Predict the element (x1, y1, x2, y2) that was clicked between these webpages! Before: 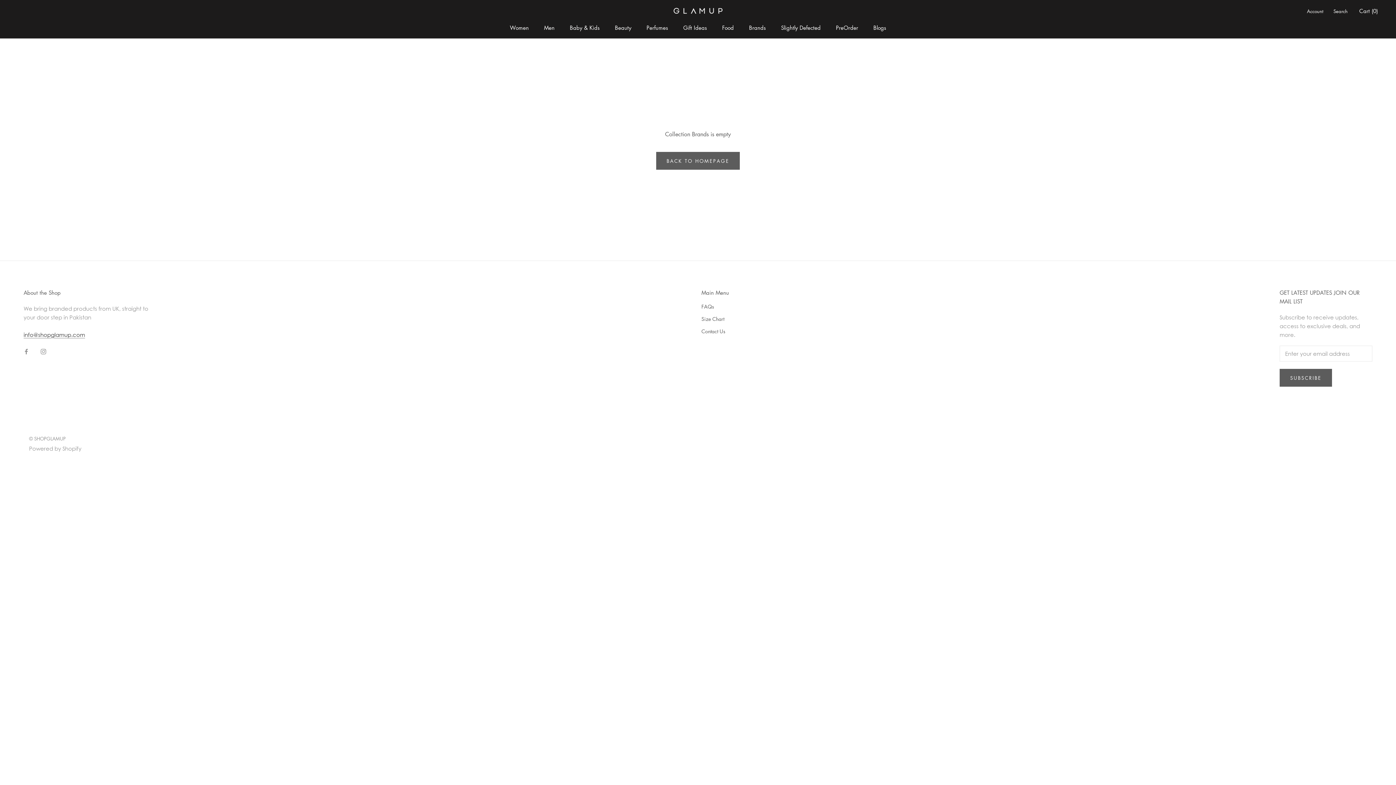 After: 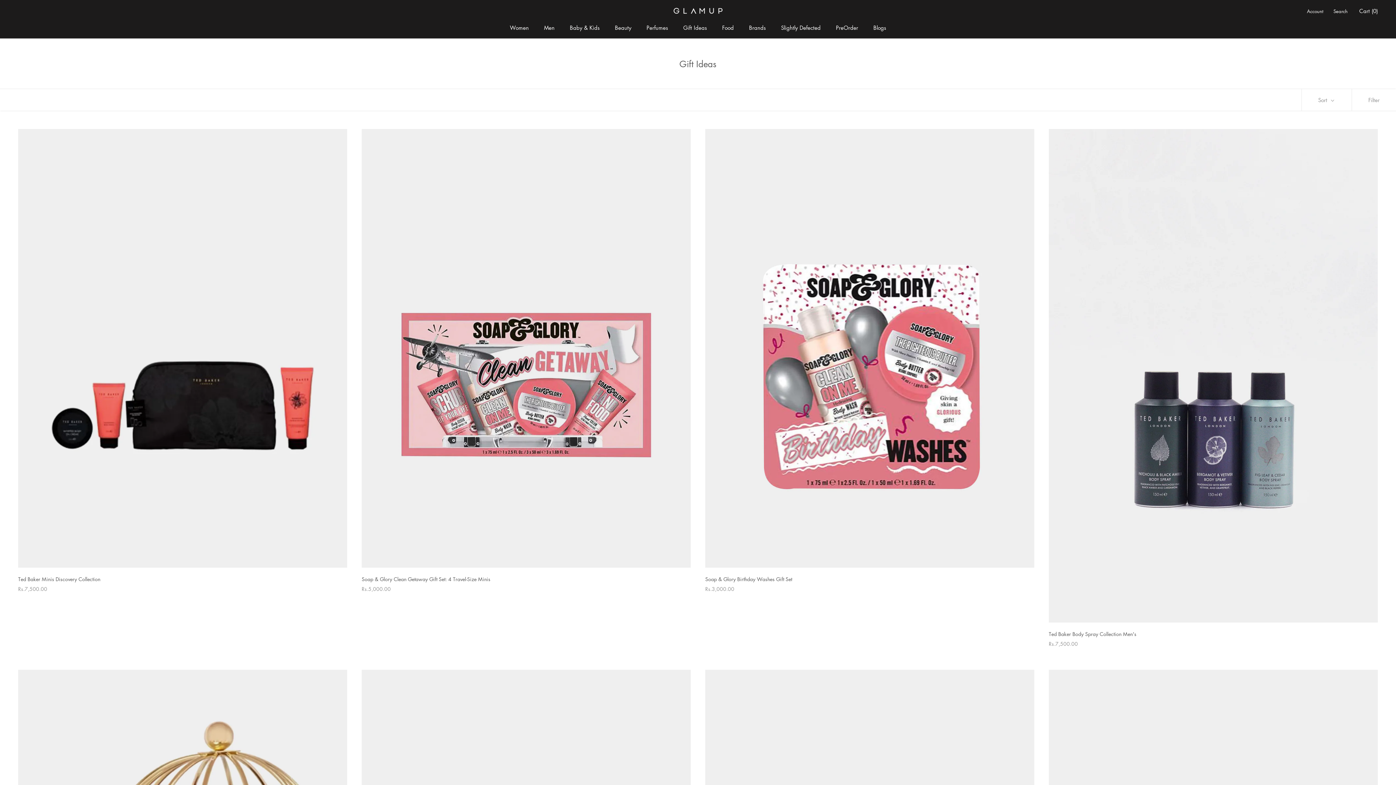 Action: bbox: (683, 24, 707, 31) label: Gift Ideas